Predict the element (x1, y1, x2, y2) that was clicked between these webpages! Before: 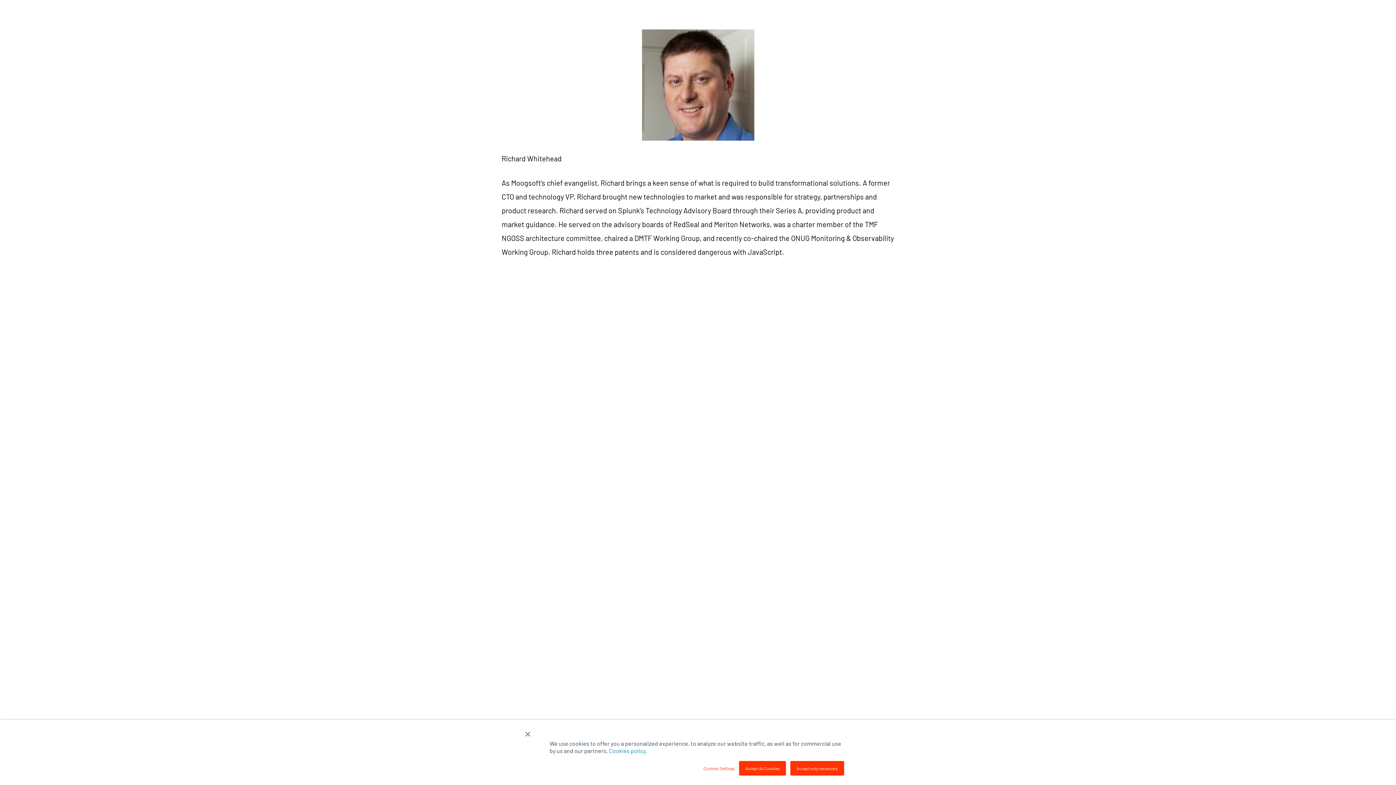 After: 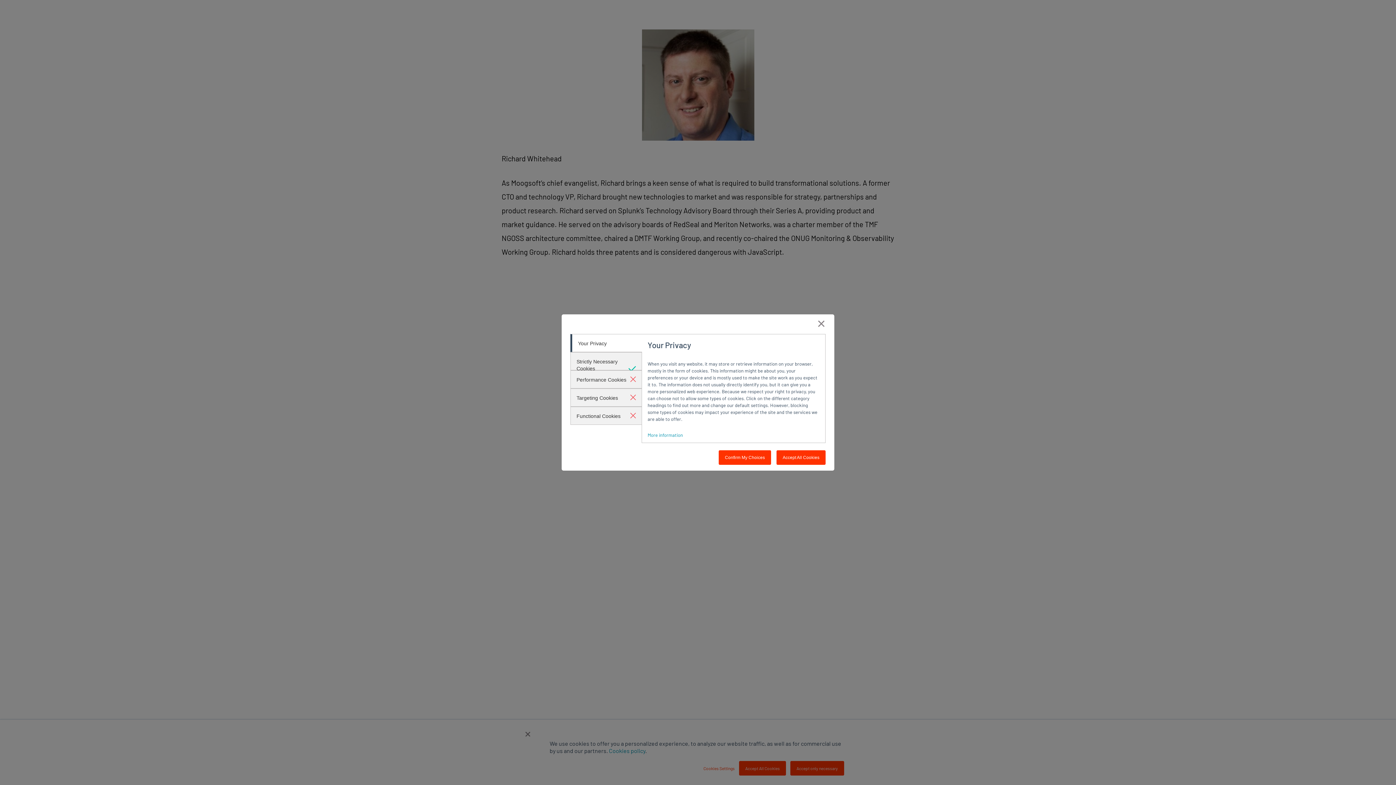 Action: bbox: (703, 765, 734, 772) label: Cookies Settings